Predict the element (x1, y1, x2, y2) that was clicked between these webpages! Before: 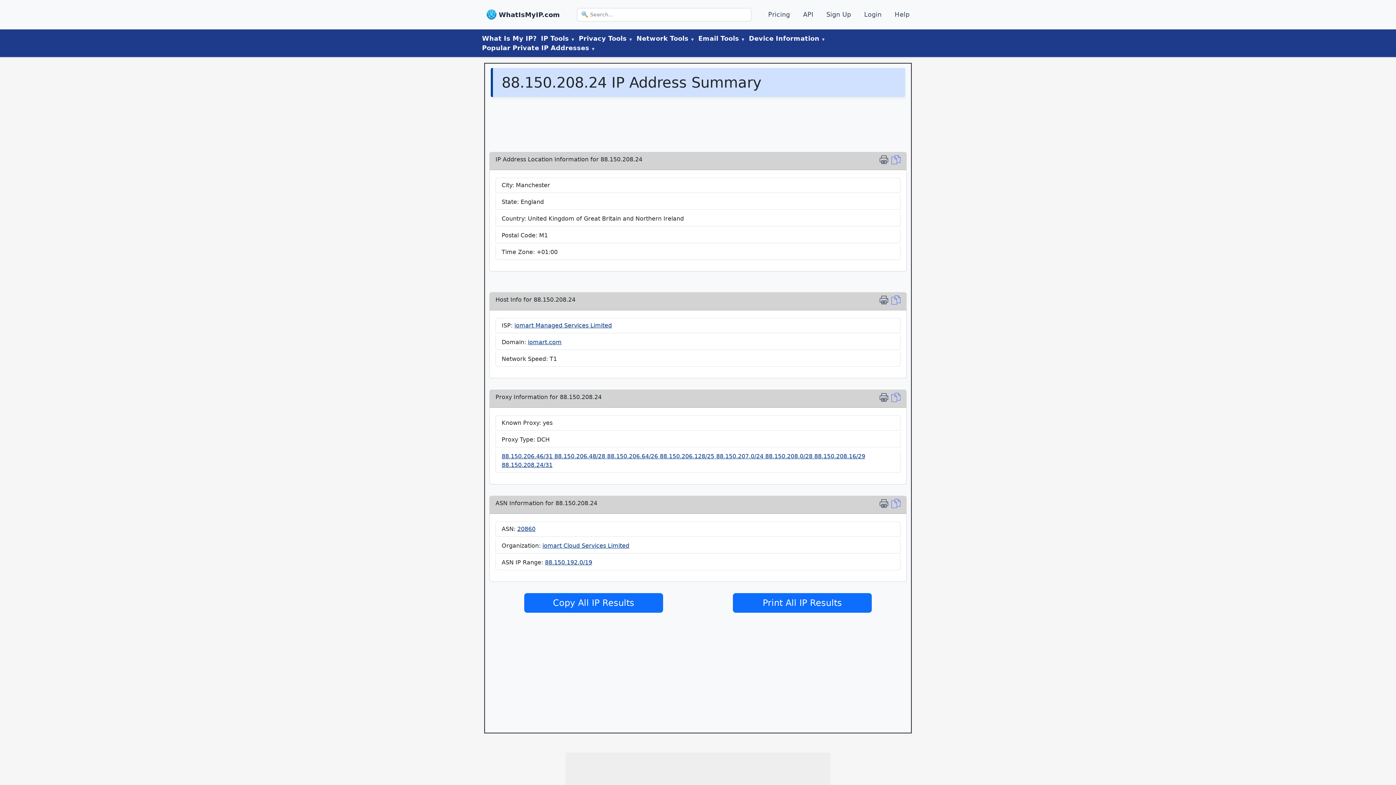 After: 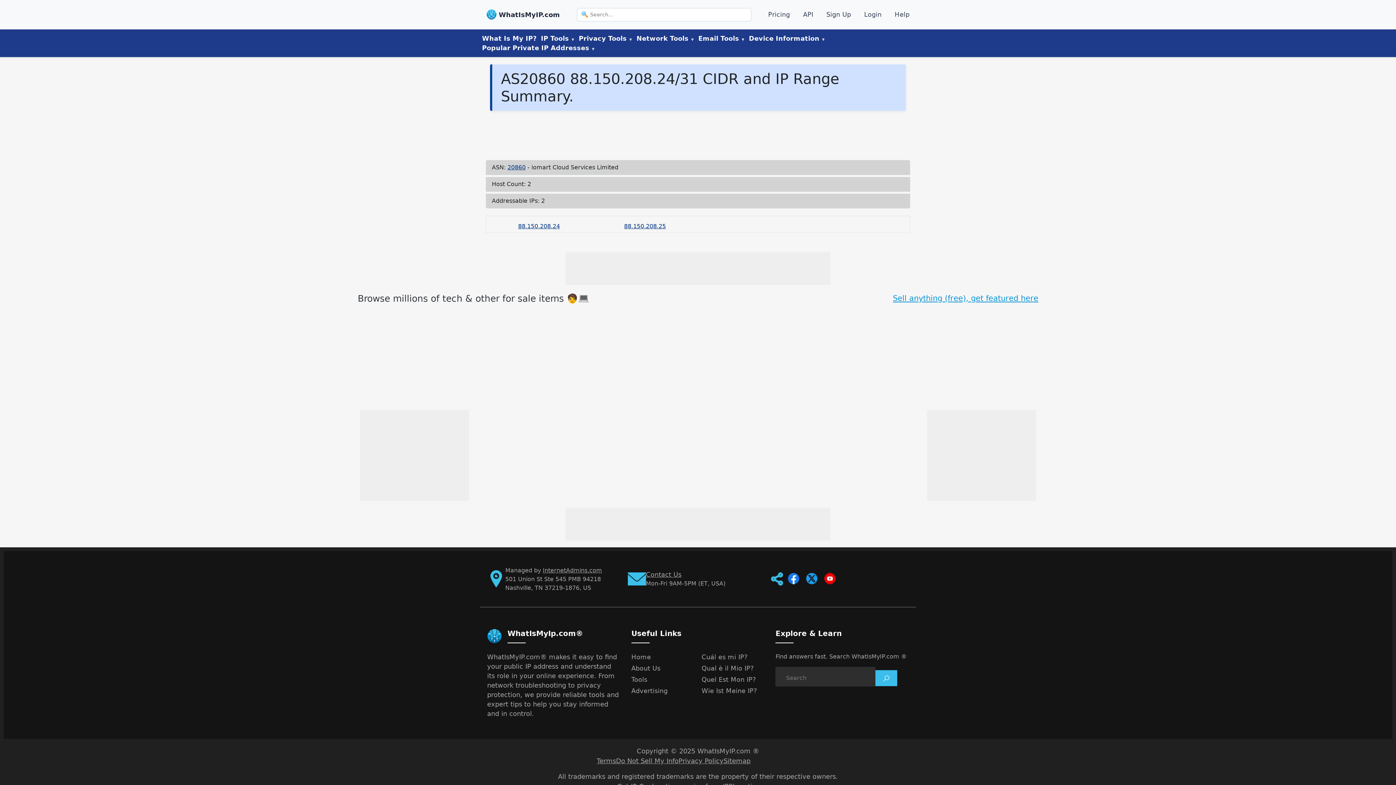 Action: label: 88.150.208.24/31 bbox: (501, 461, 552, 468)